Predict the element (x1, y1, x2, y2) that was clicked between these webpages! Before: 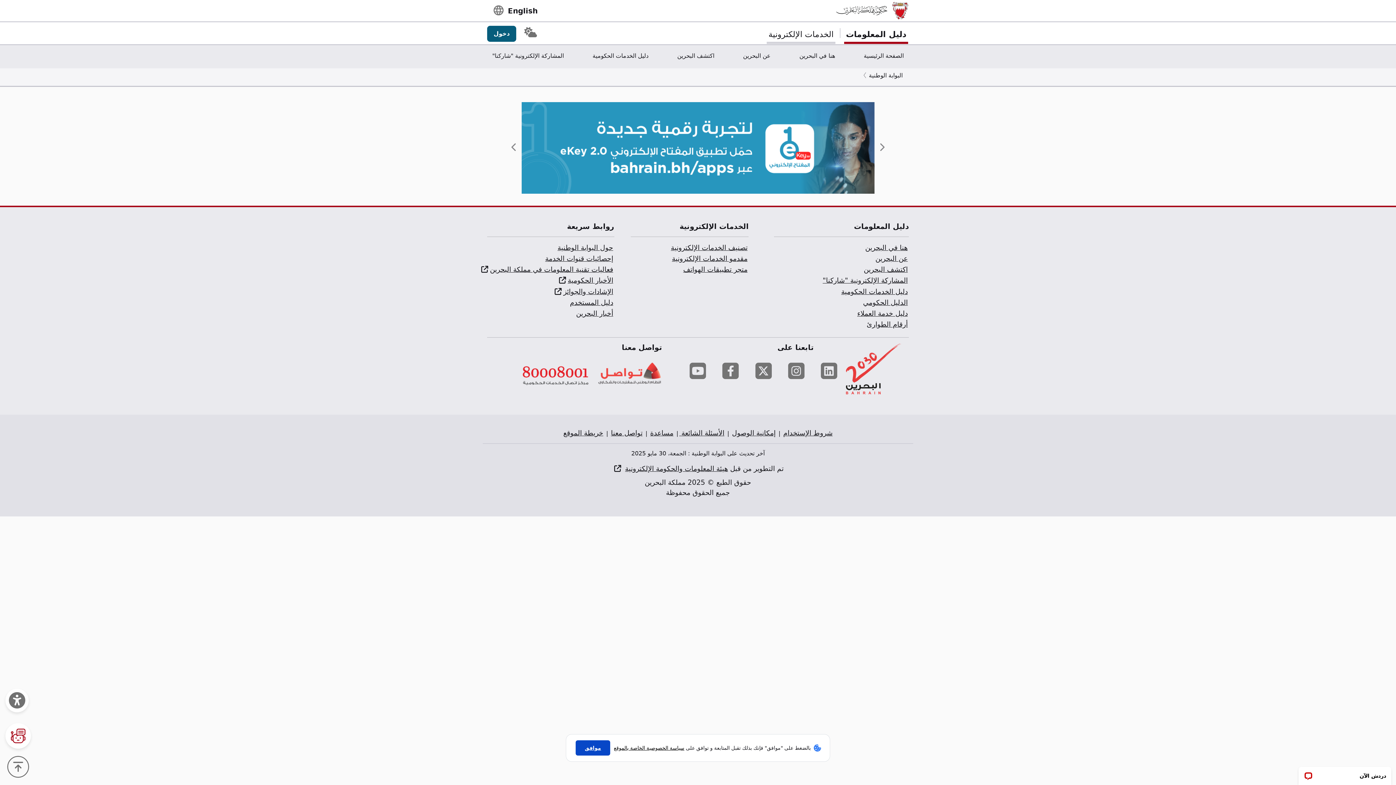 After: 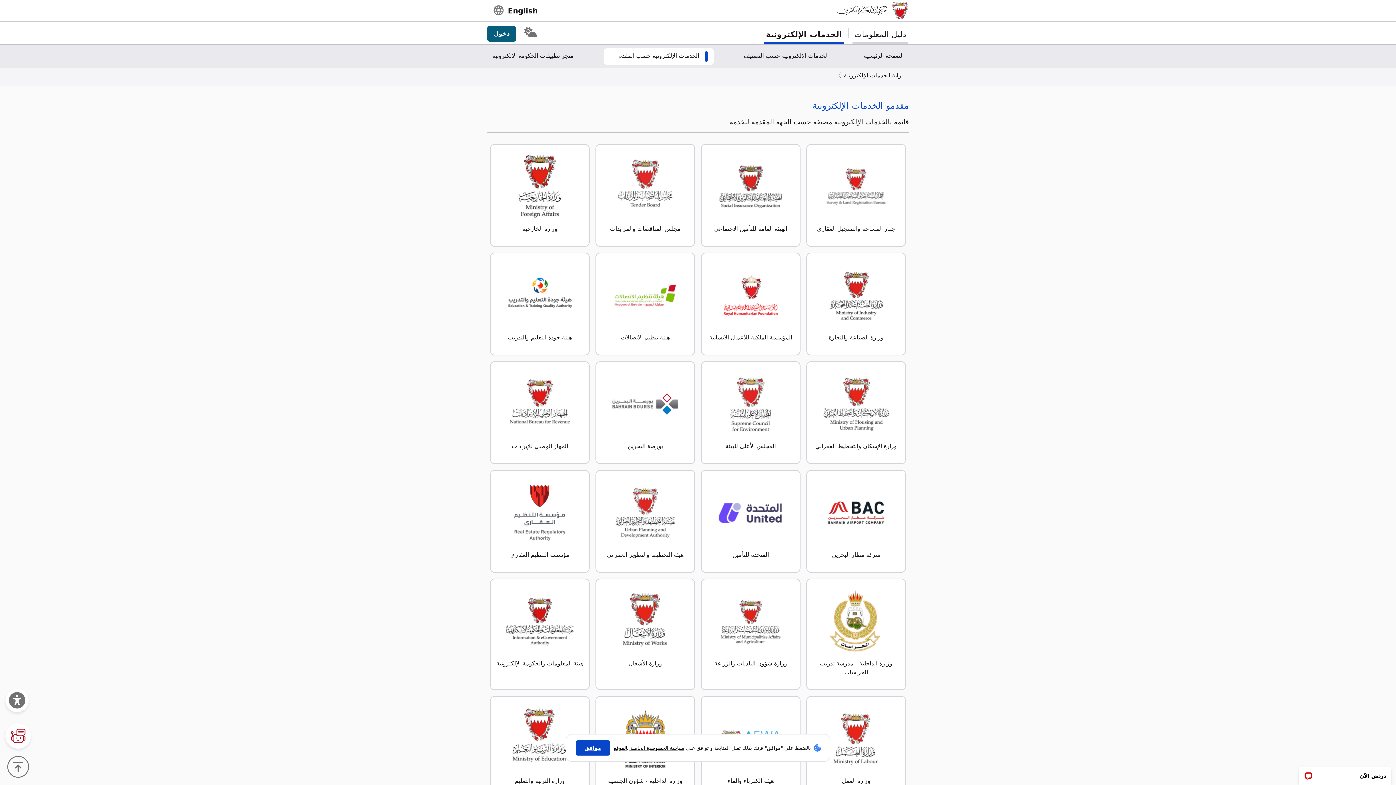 Action: label: مقدمو الخدمات الإلكترونية bbox: (671, 253, 748, 263)